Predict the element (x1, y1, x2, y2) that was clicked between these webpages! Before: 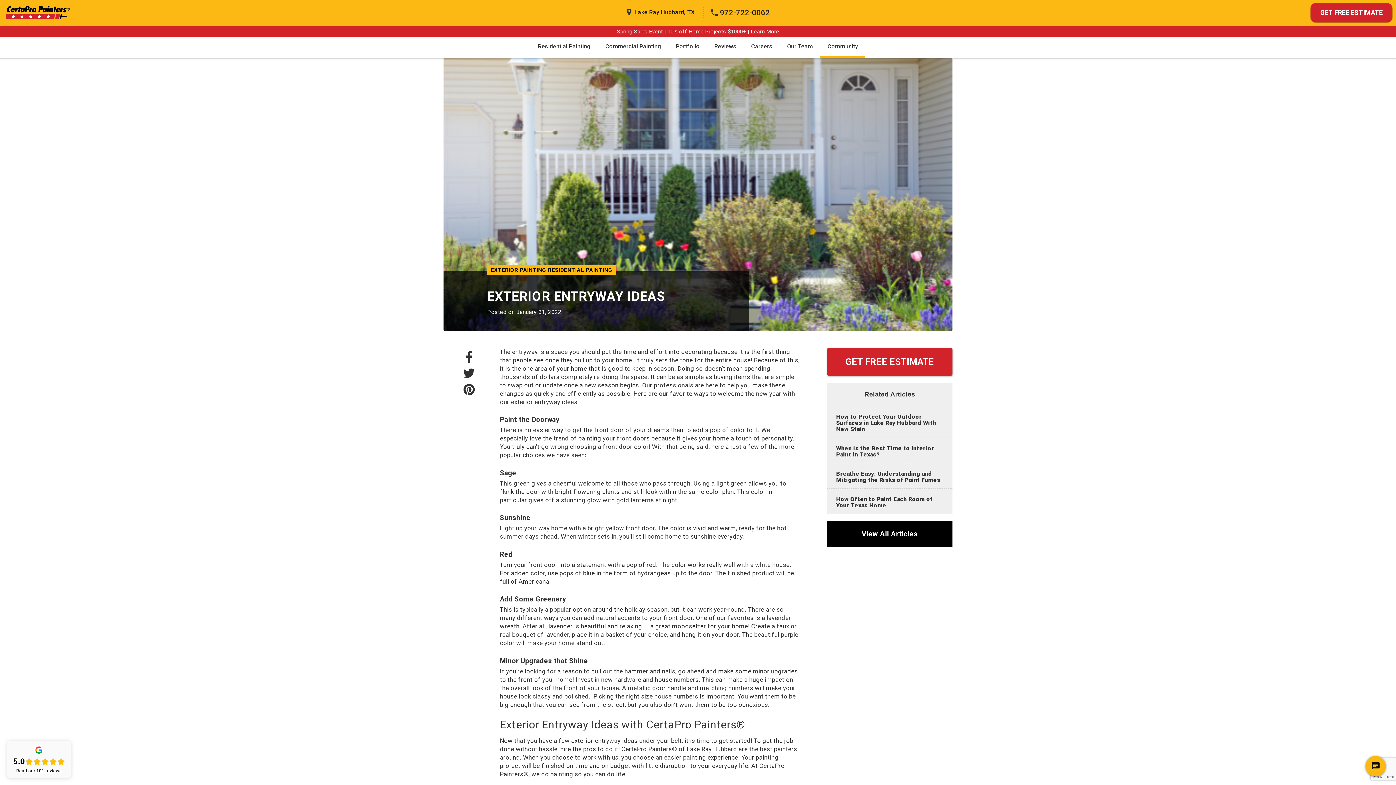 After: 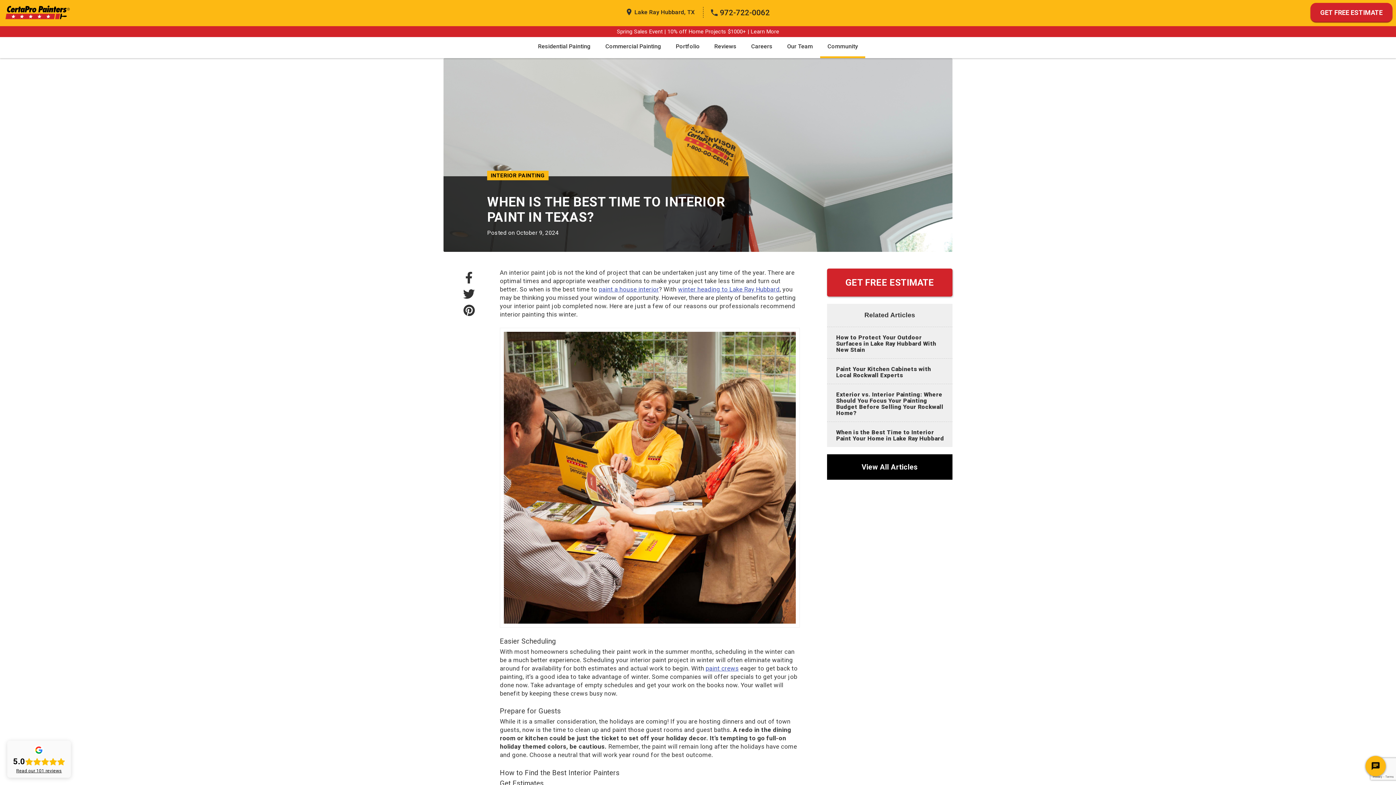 Action: label: When is the Best Time to Interior Paint in Texas? bbox: (827, 437, 952, 463)